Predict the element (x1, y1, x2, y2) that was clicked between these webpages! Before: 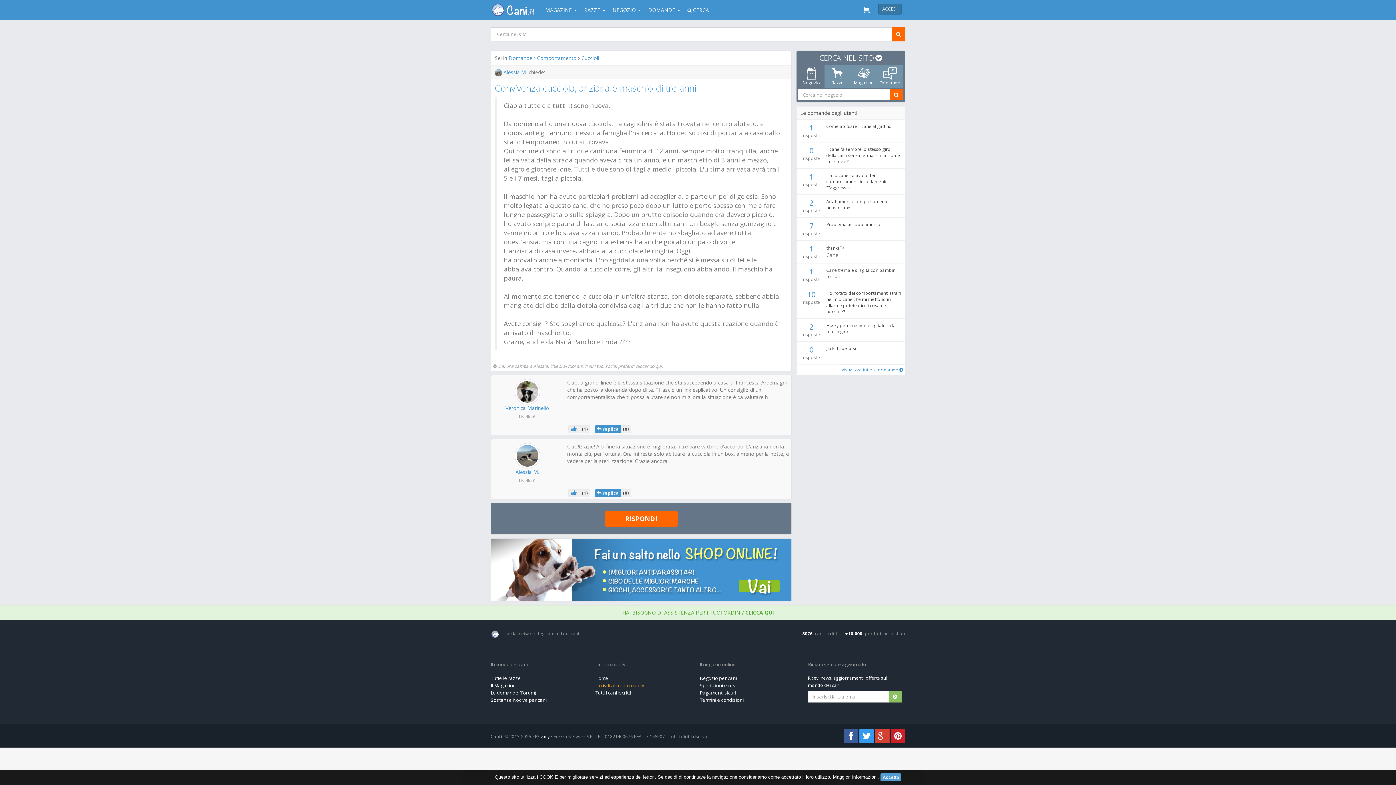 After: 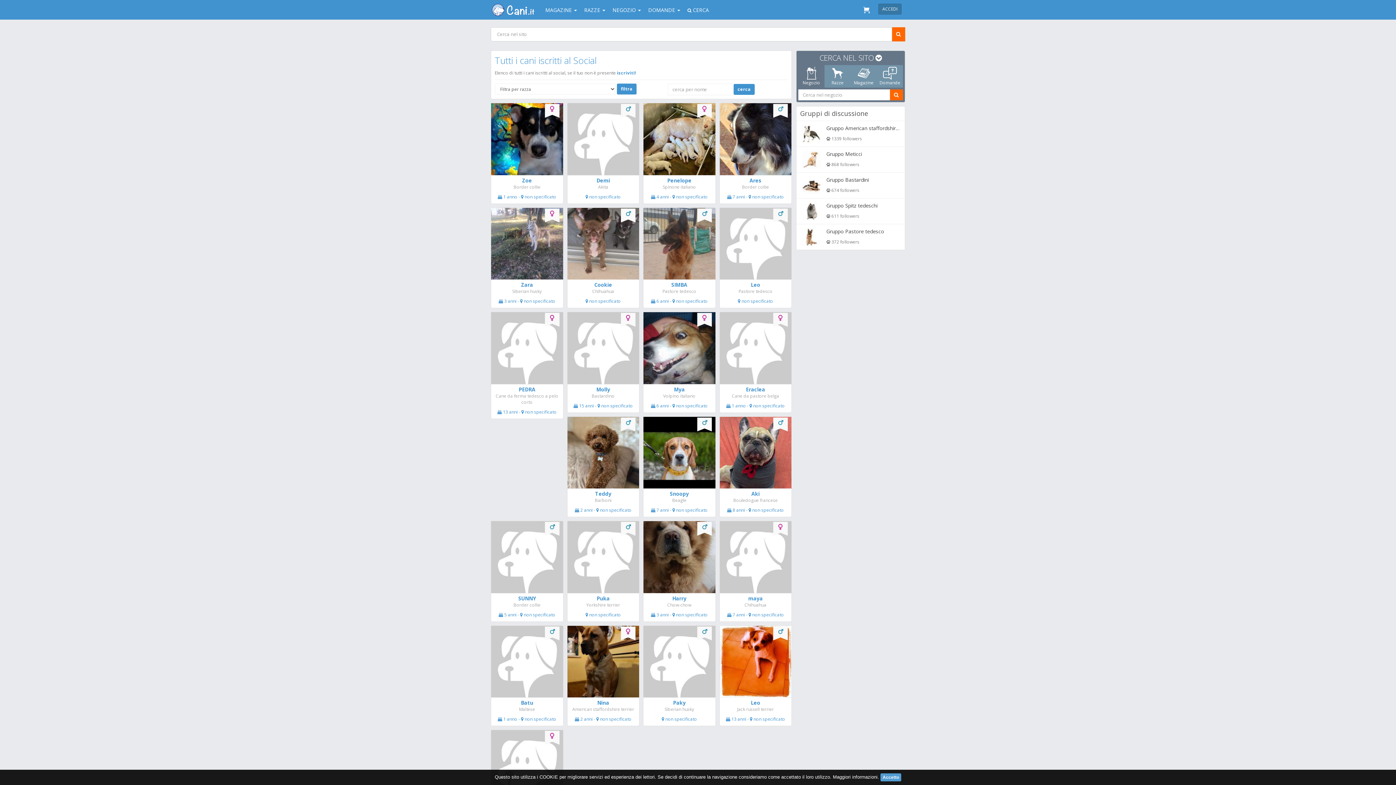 Action: label: Tutti i cani iscritti bbox: (595, 689, 631, 696)